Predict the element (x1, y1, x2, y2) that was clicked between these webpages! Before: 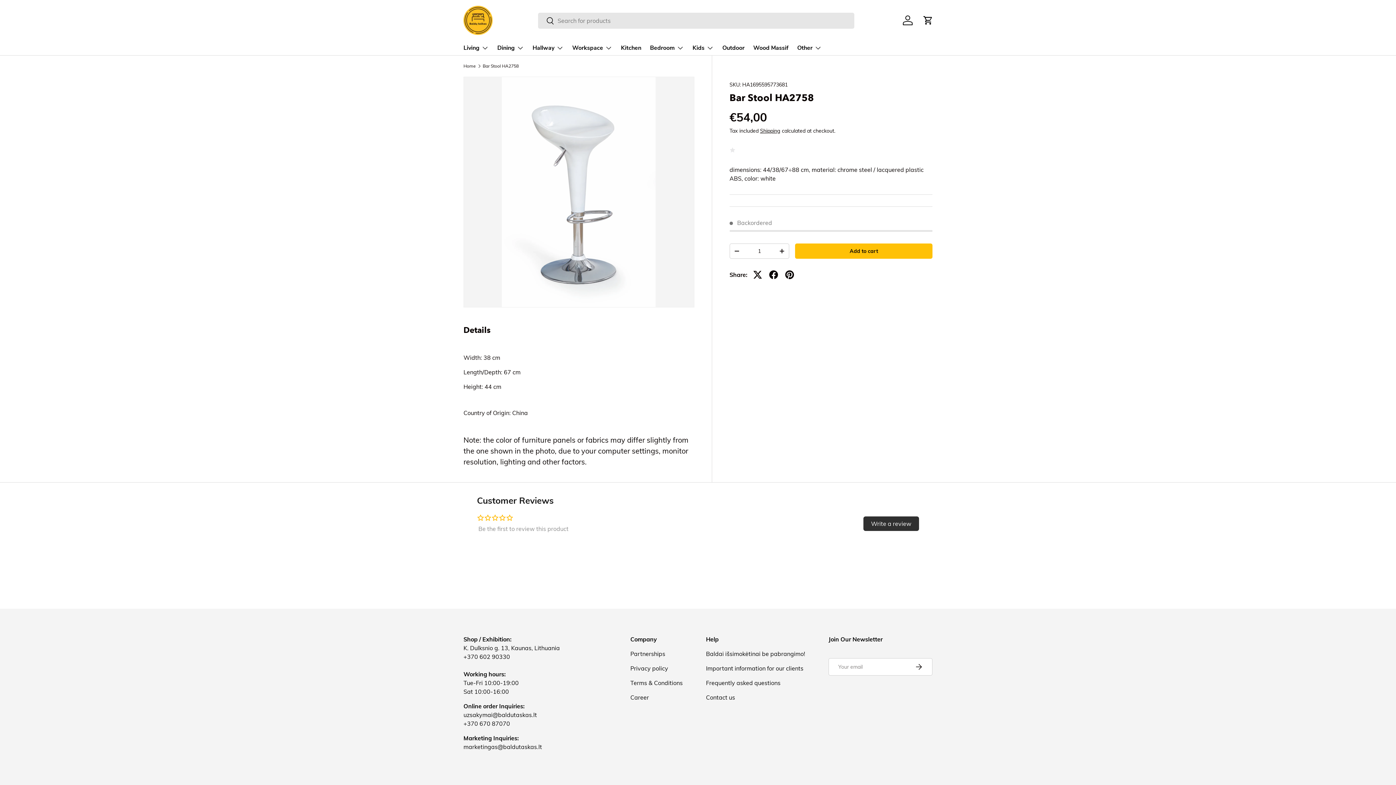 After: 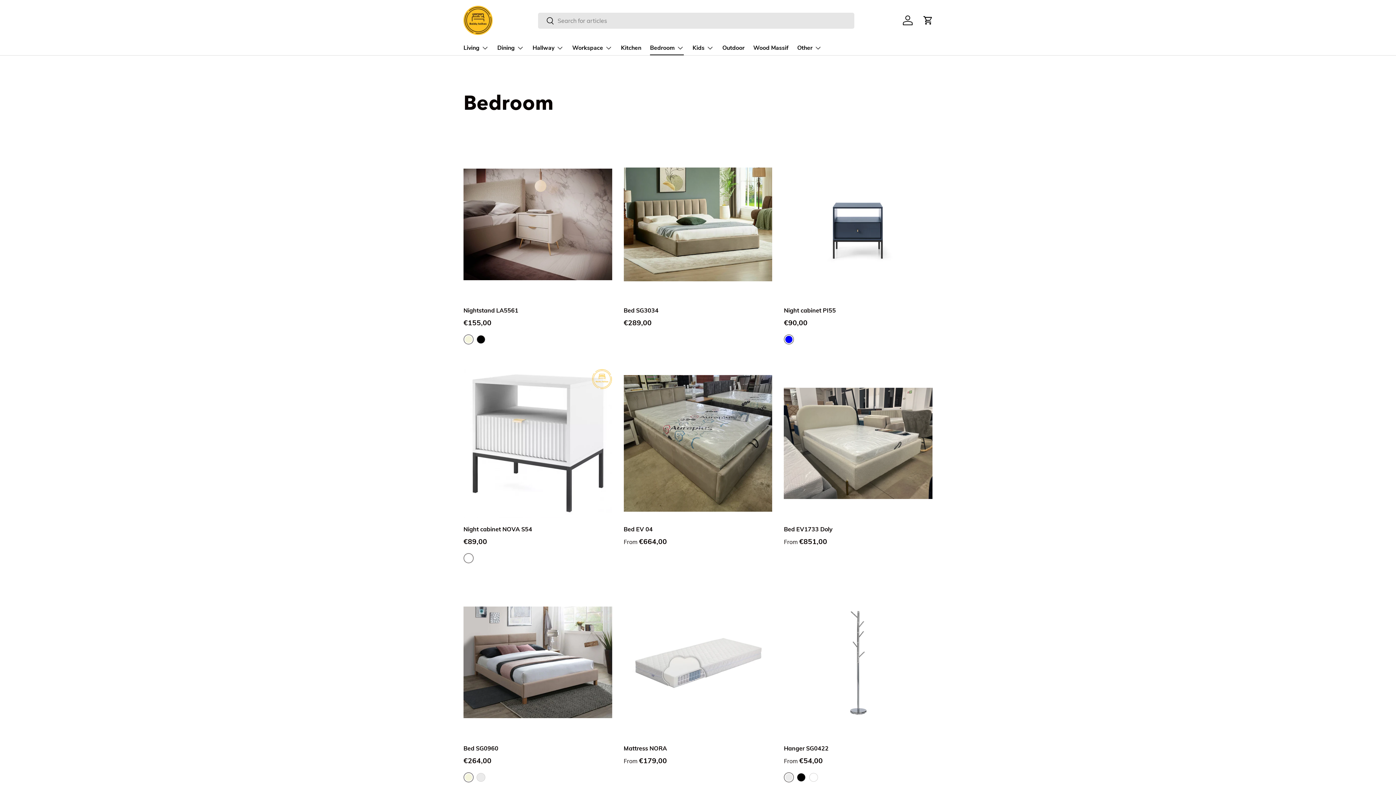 Action: bbox: (650, 40, 684, 55) label: Bedroom